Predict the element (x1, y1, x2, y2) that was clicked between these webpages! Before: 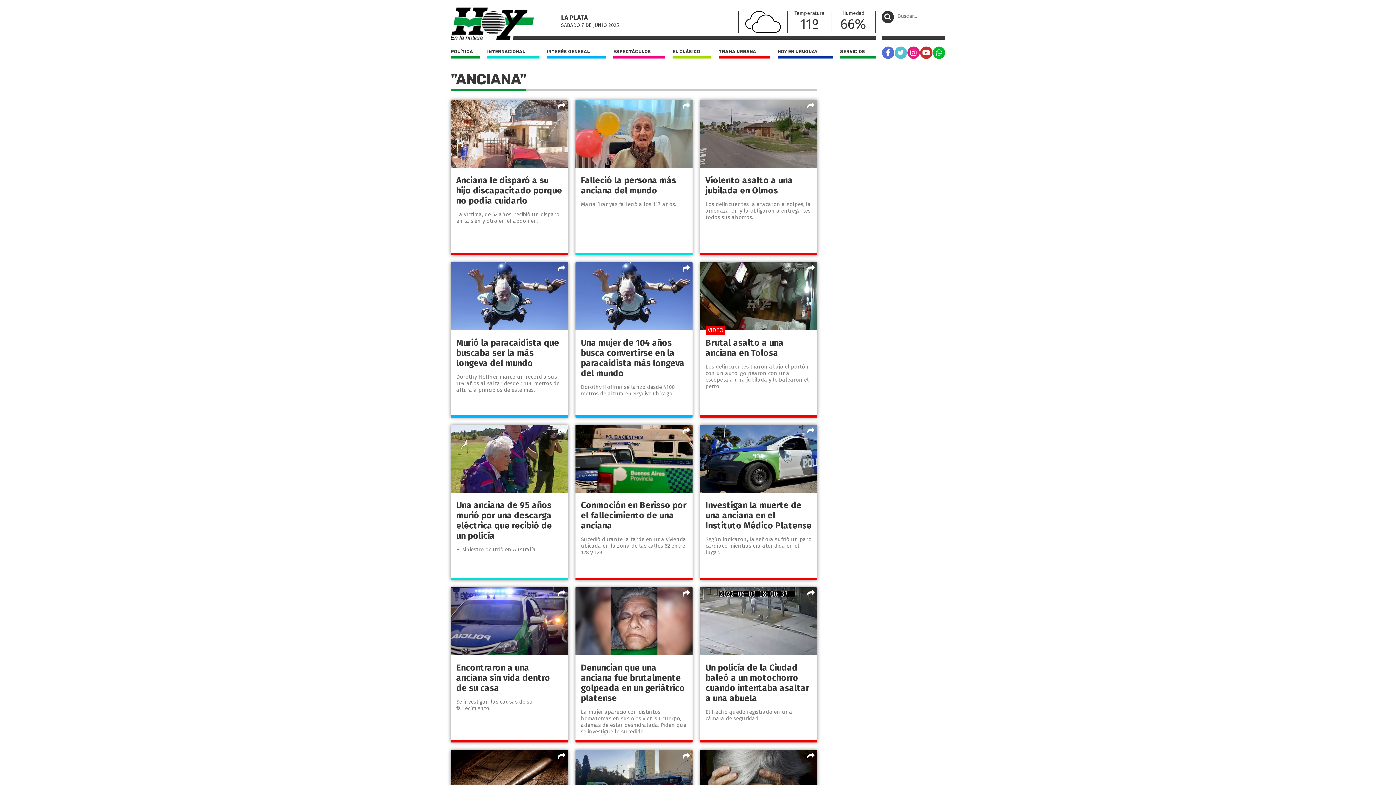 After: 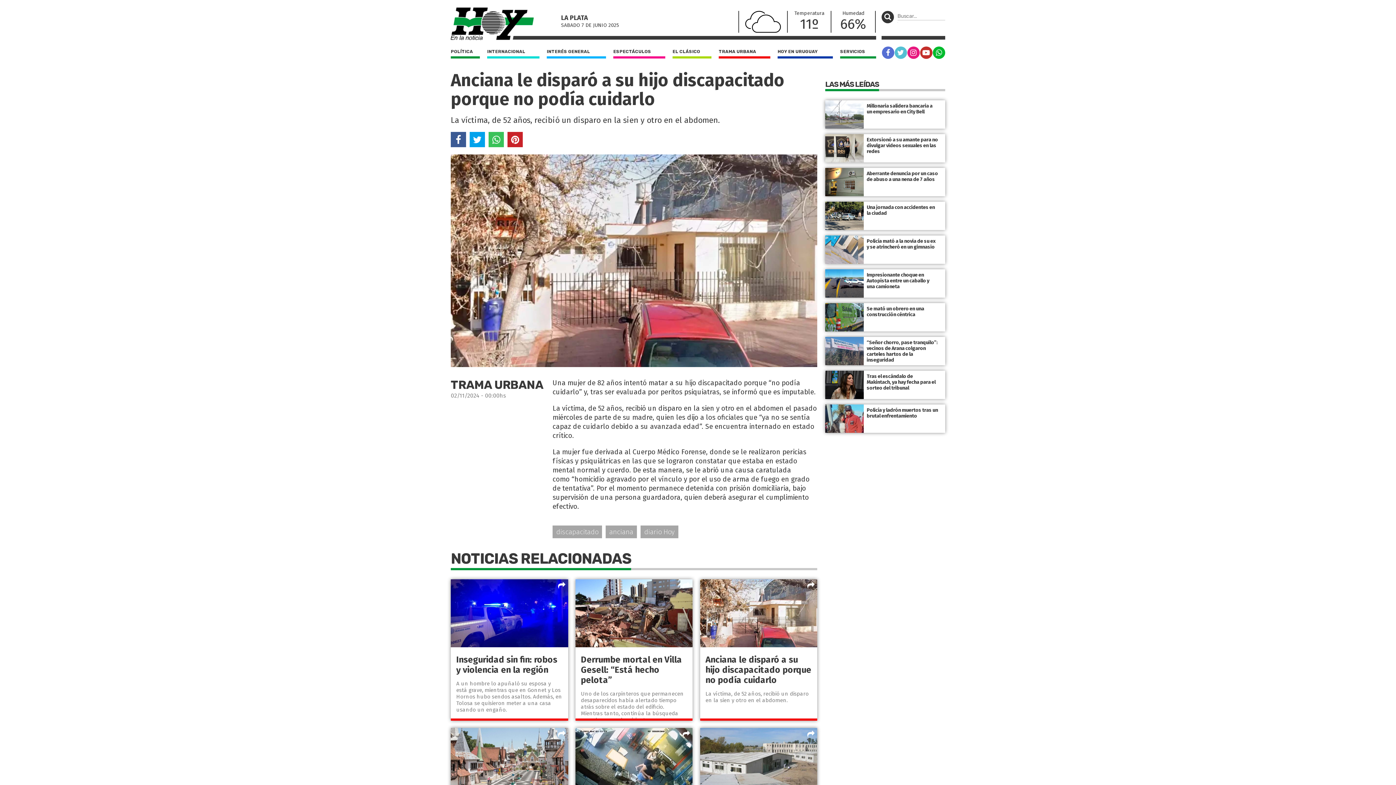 Action: label: Anciana le disparó a su hijo discapacitado porque no podía cuidarlo

La víctima, de 52 años, recibió un disparo en la sien y otro en el abdomen. bbox: (450, 100, 568, 229)